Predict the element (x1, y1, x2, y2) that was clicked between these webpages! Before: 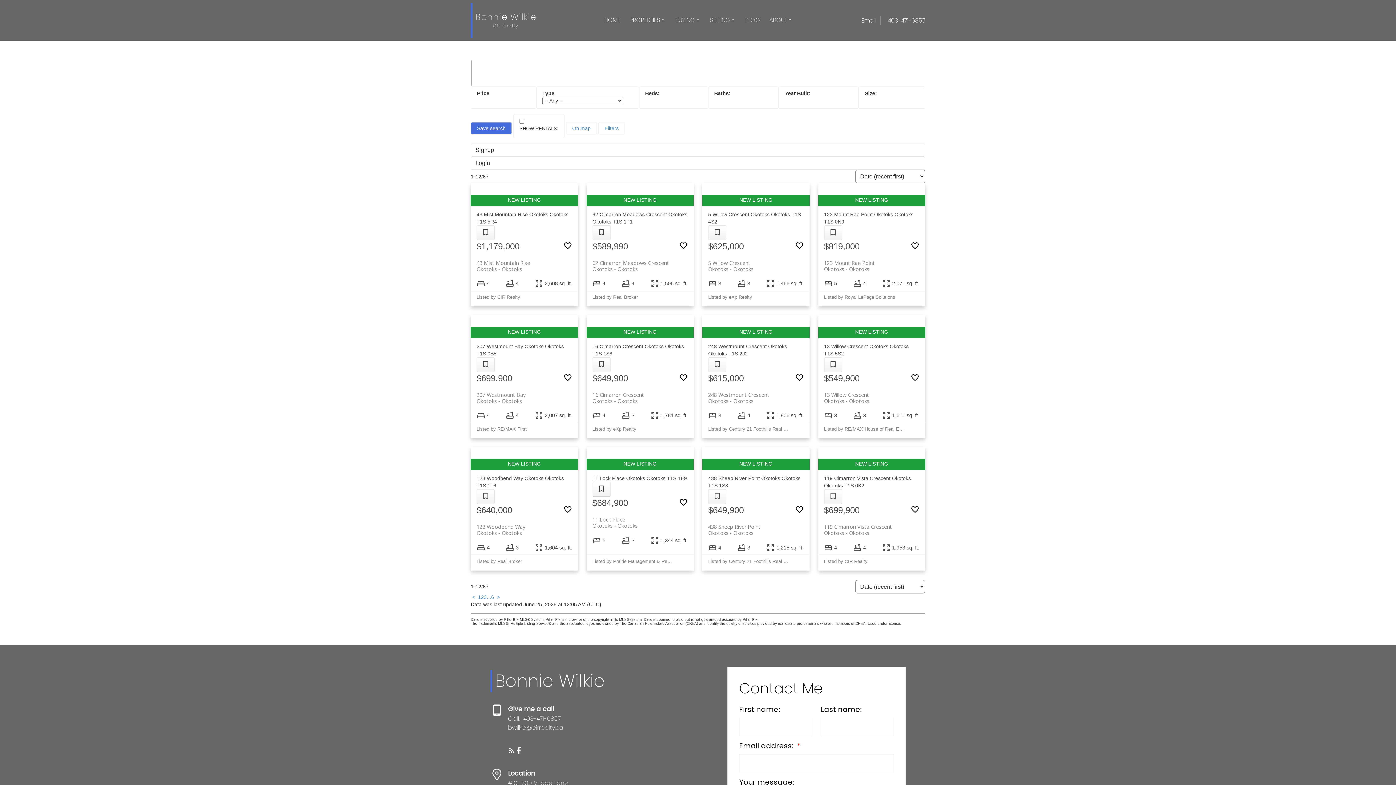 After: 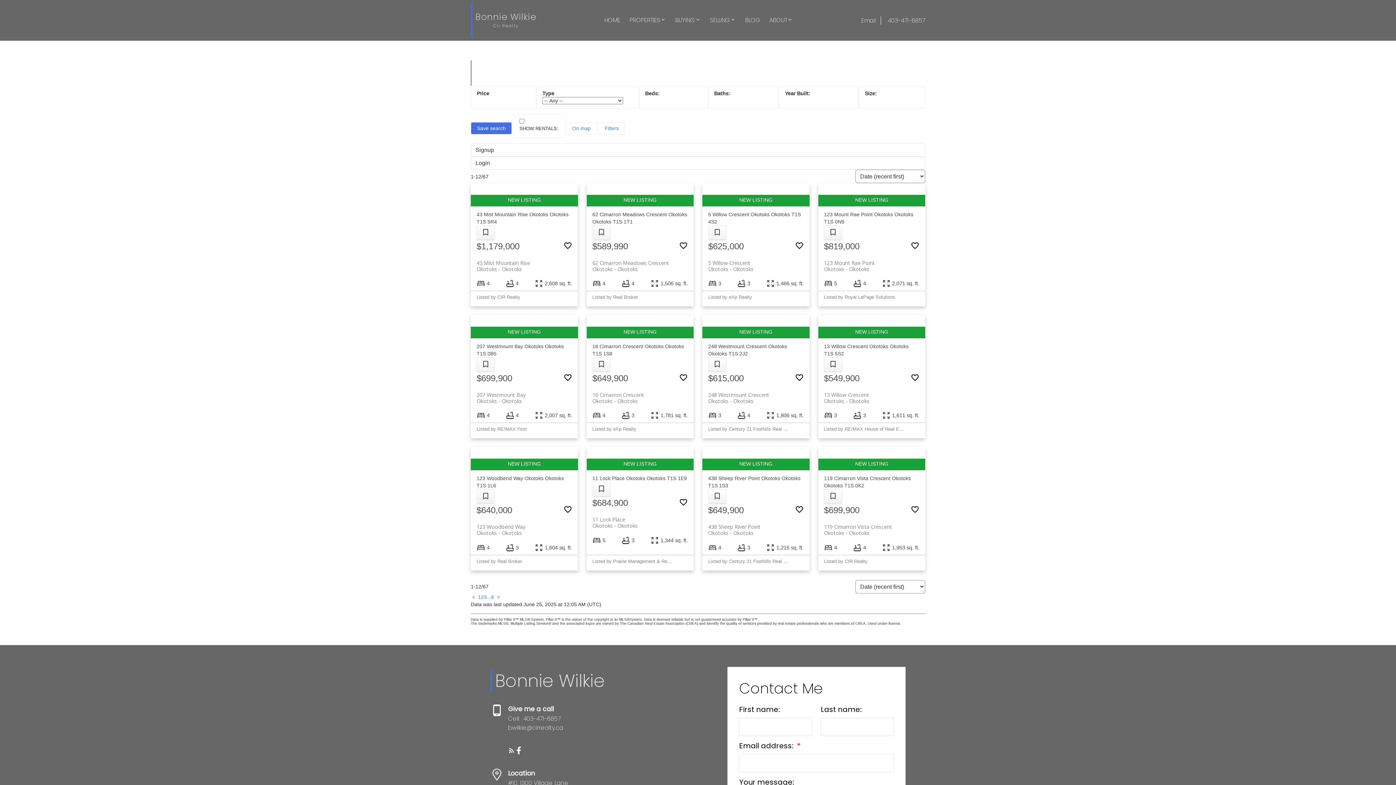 Action: bbox: (515, 747, 522, 754)